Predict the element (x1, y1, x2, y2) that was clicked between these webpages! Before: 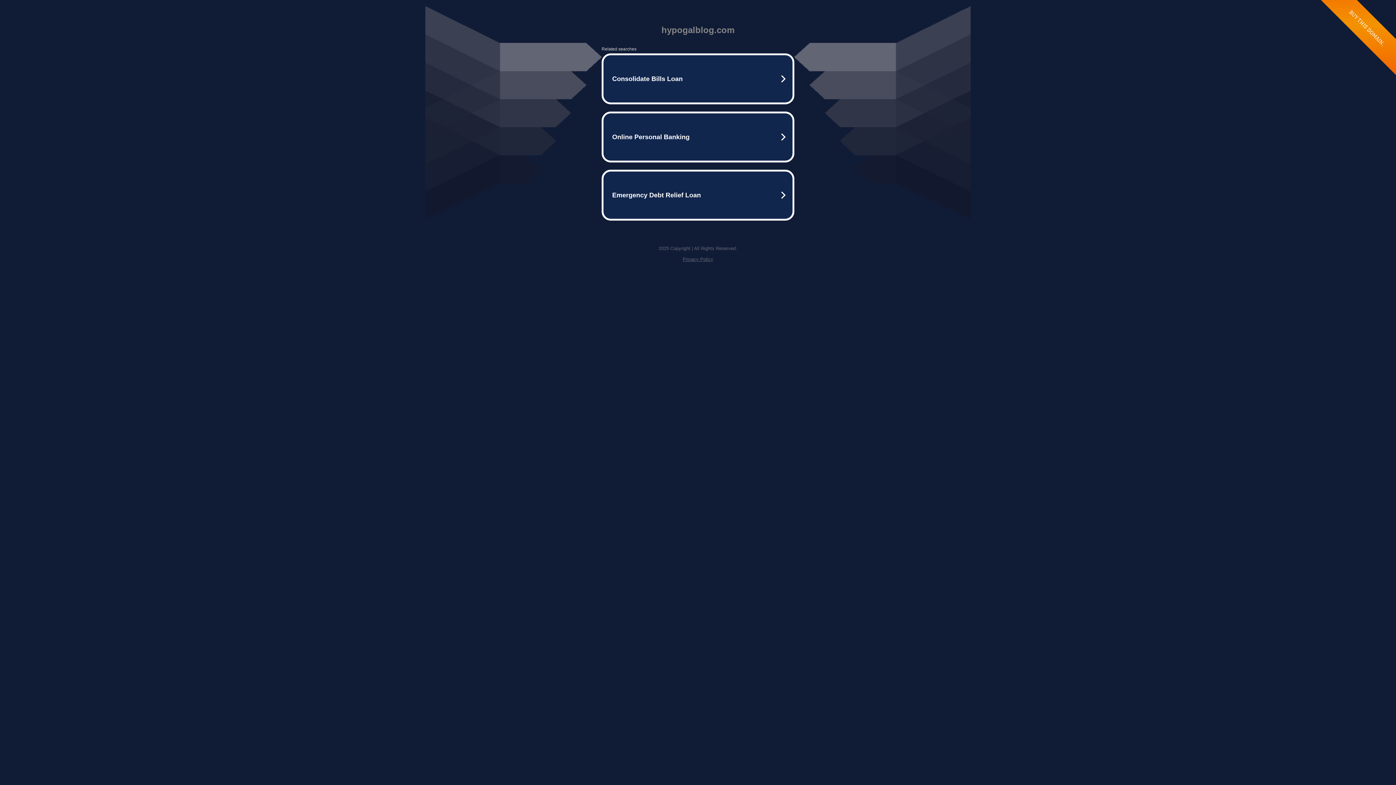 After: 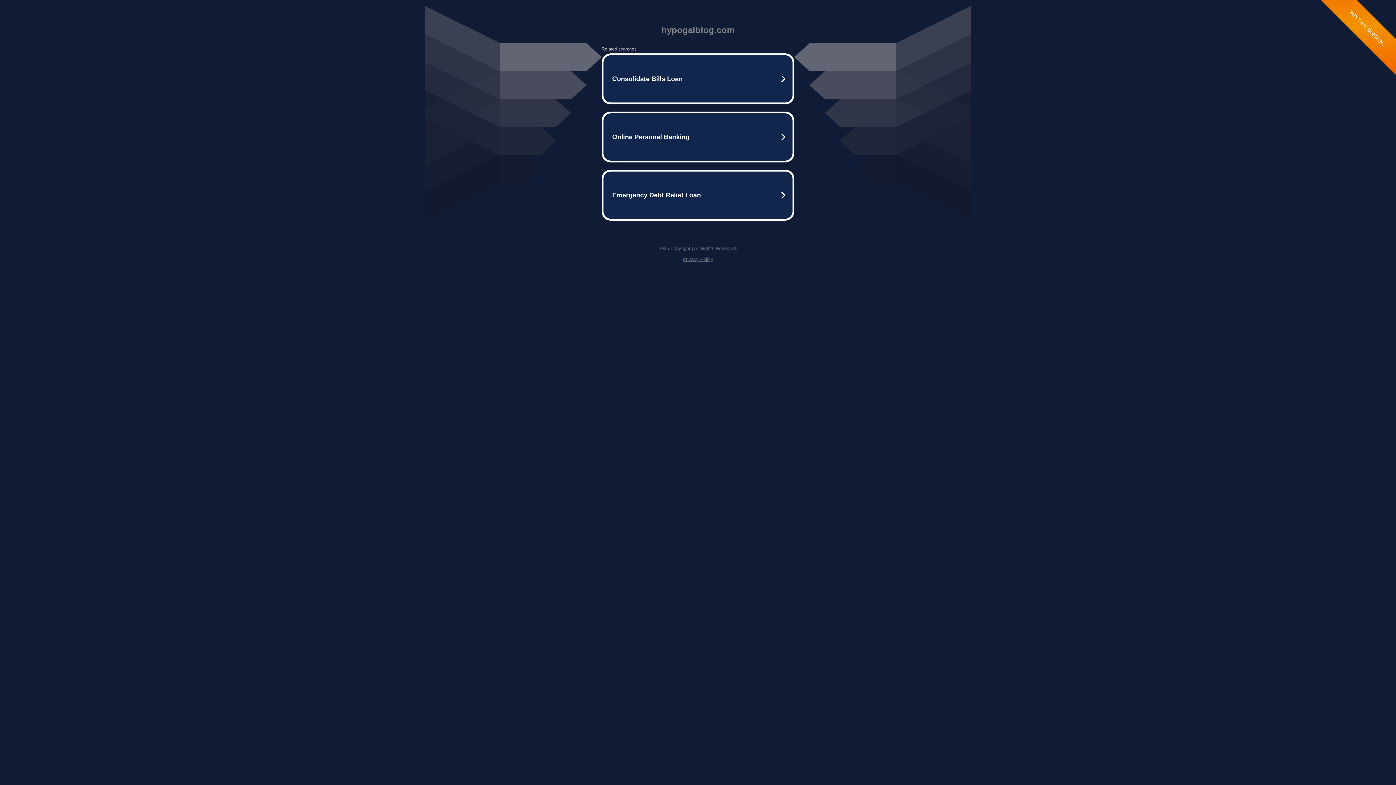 Action: label: Privacy Policy bbox: (682, 256, 713, 262)